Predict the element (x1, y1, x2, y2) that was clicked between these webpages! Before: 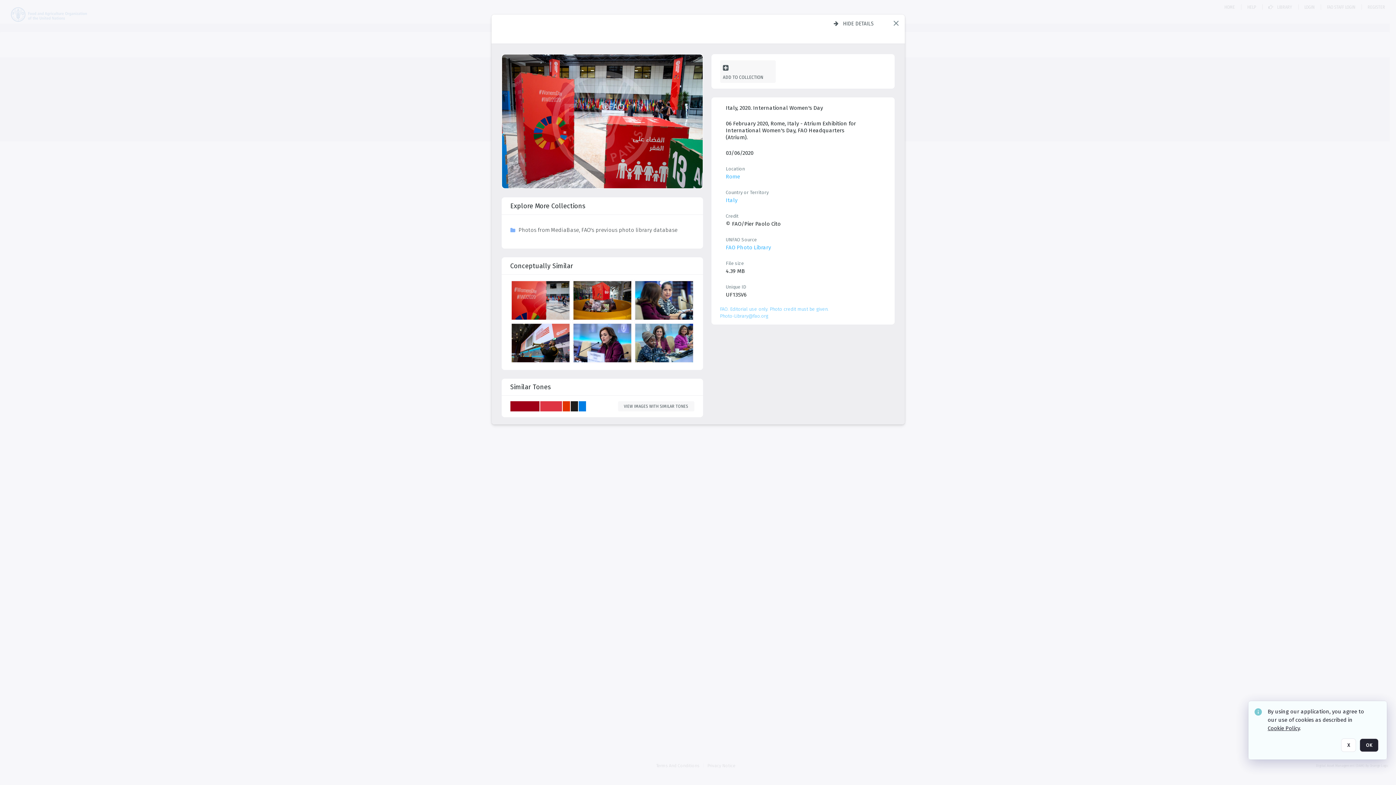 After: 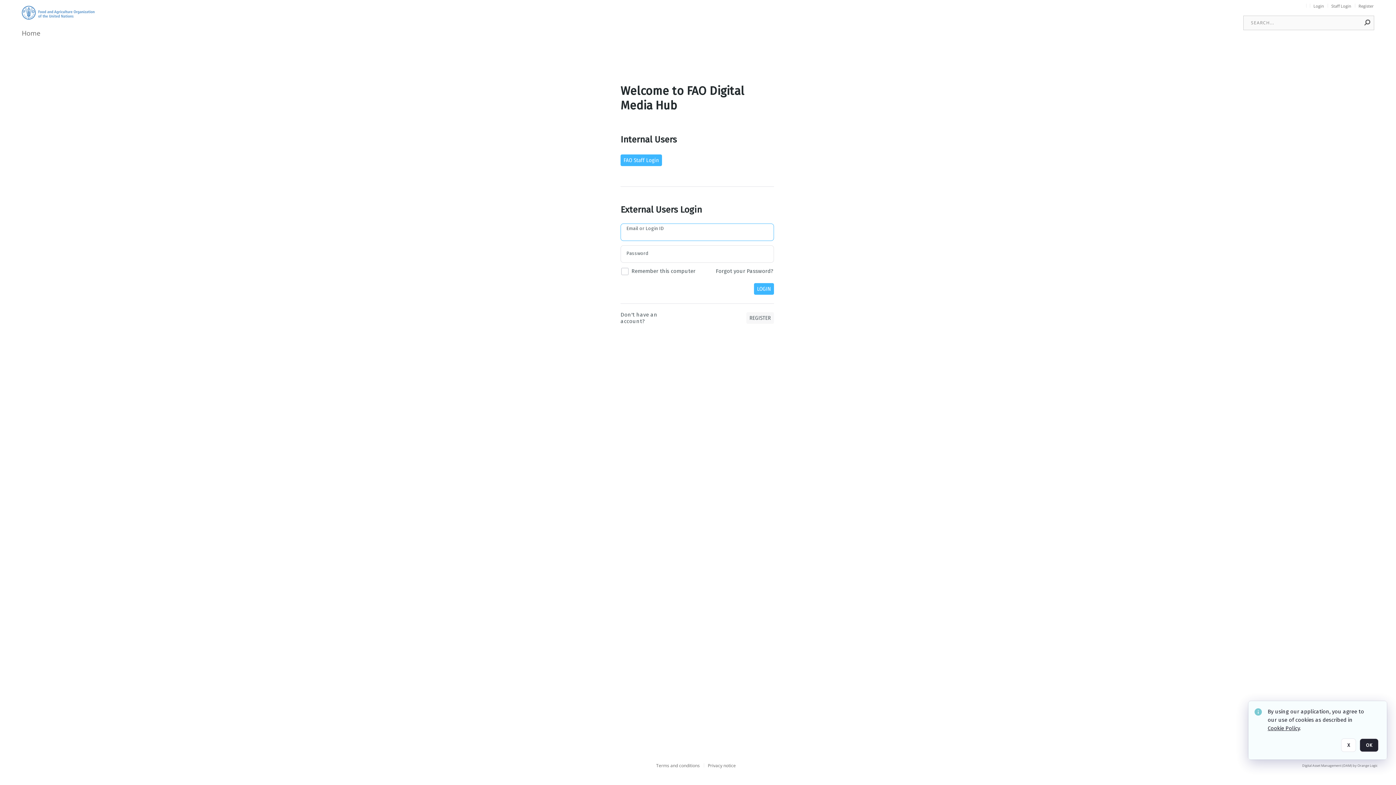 Action: label: Add [Document.TitleWithFallback] to collection bbox: (720, 60, 775, 82)